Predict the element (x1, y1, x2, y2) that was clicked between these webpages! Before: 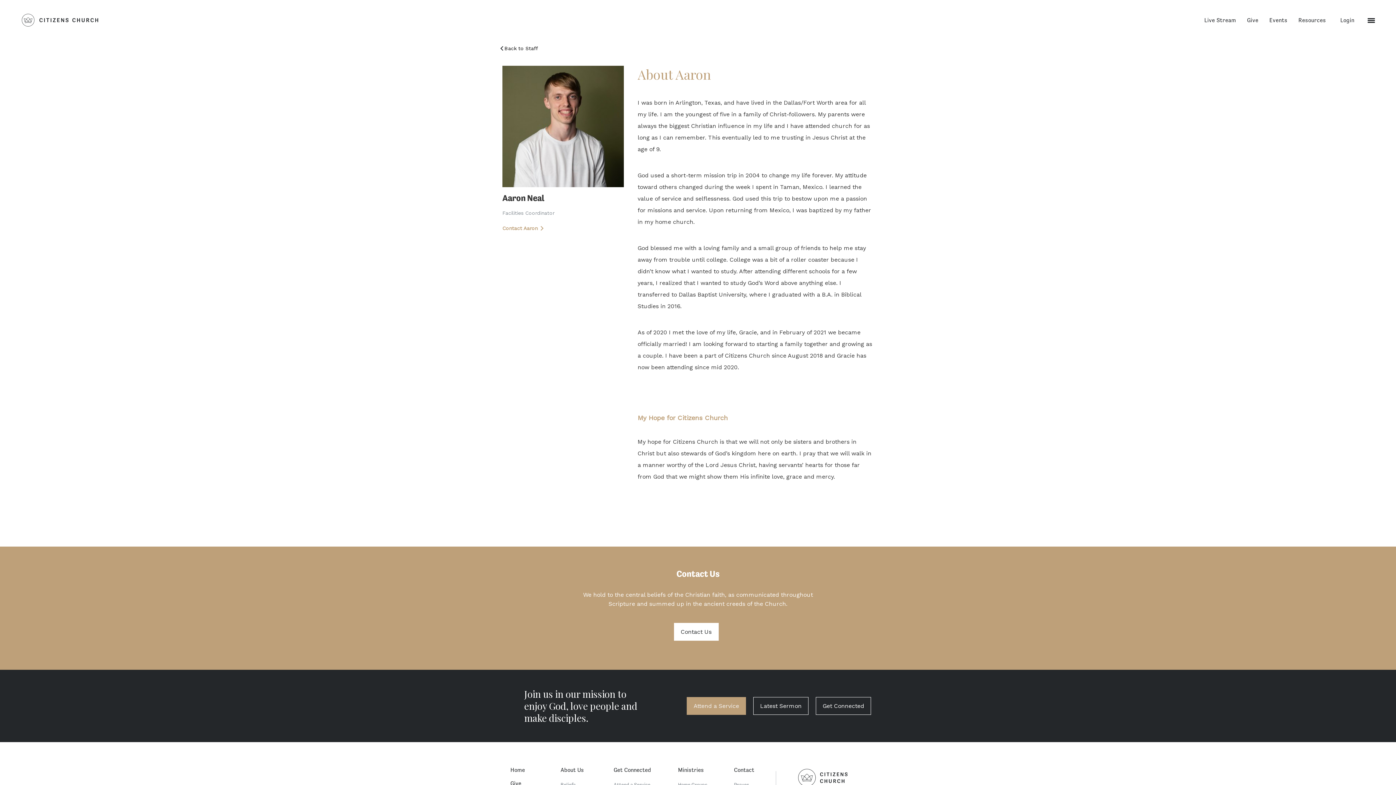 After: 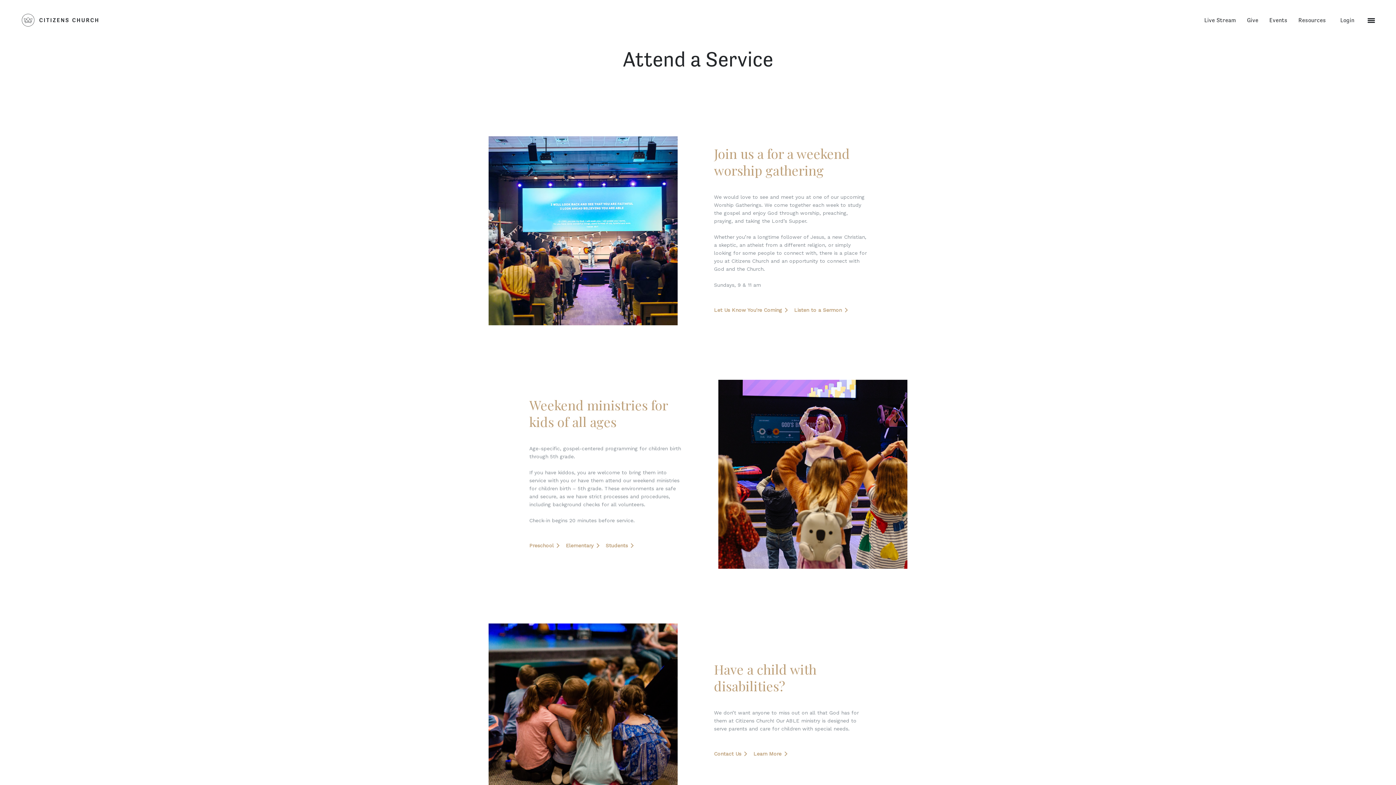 Action: bbox: (686, 697, 746, 715) label: Attend a Service